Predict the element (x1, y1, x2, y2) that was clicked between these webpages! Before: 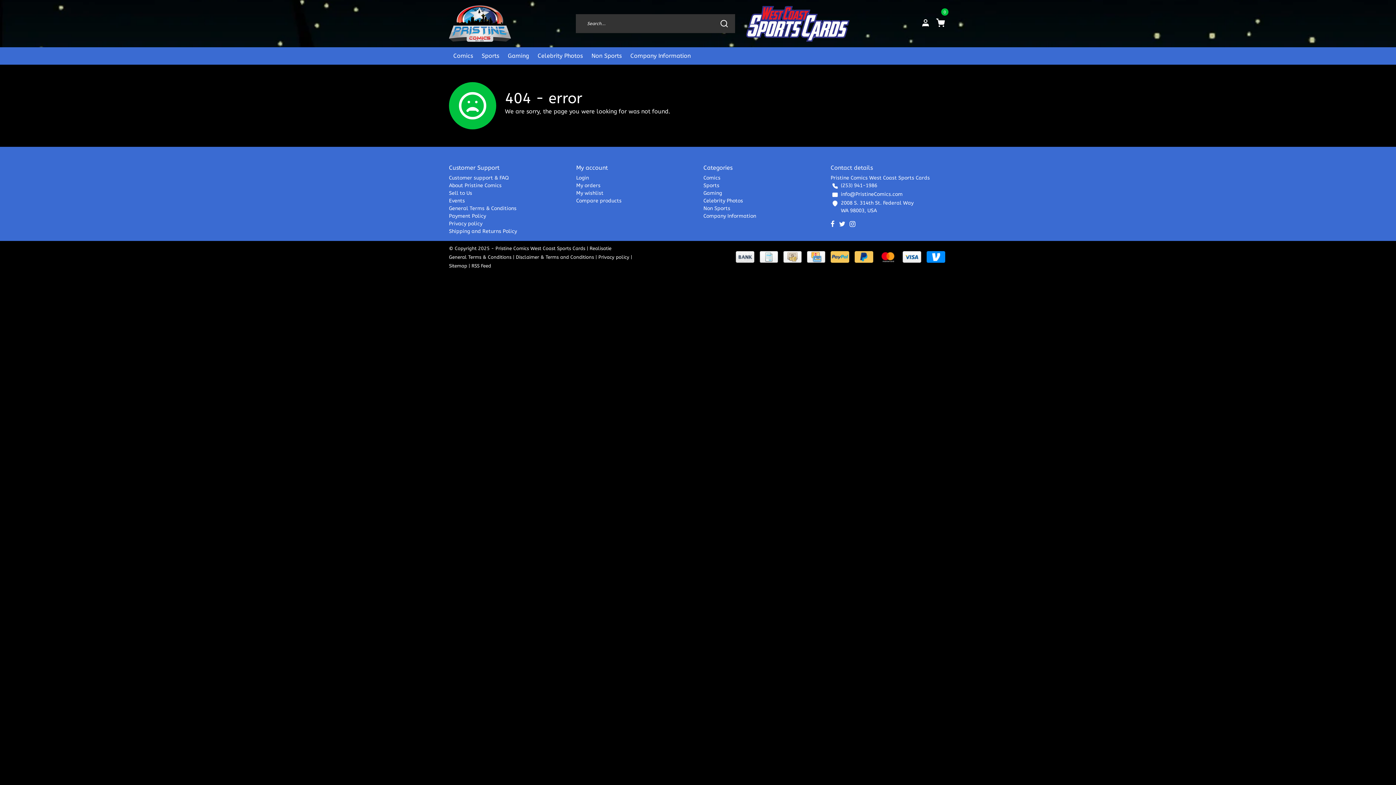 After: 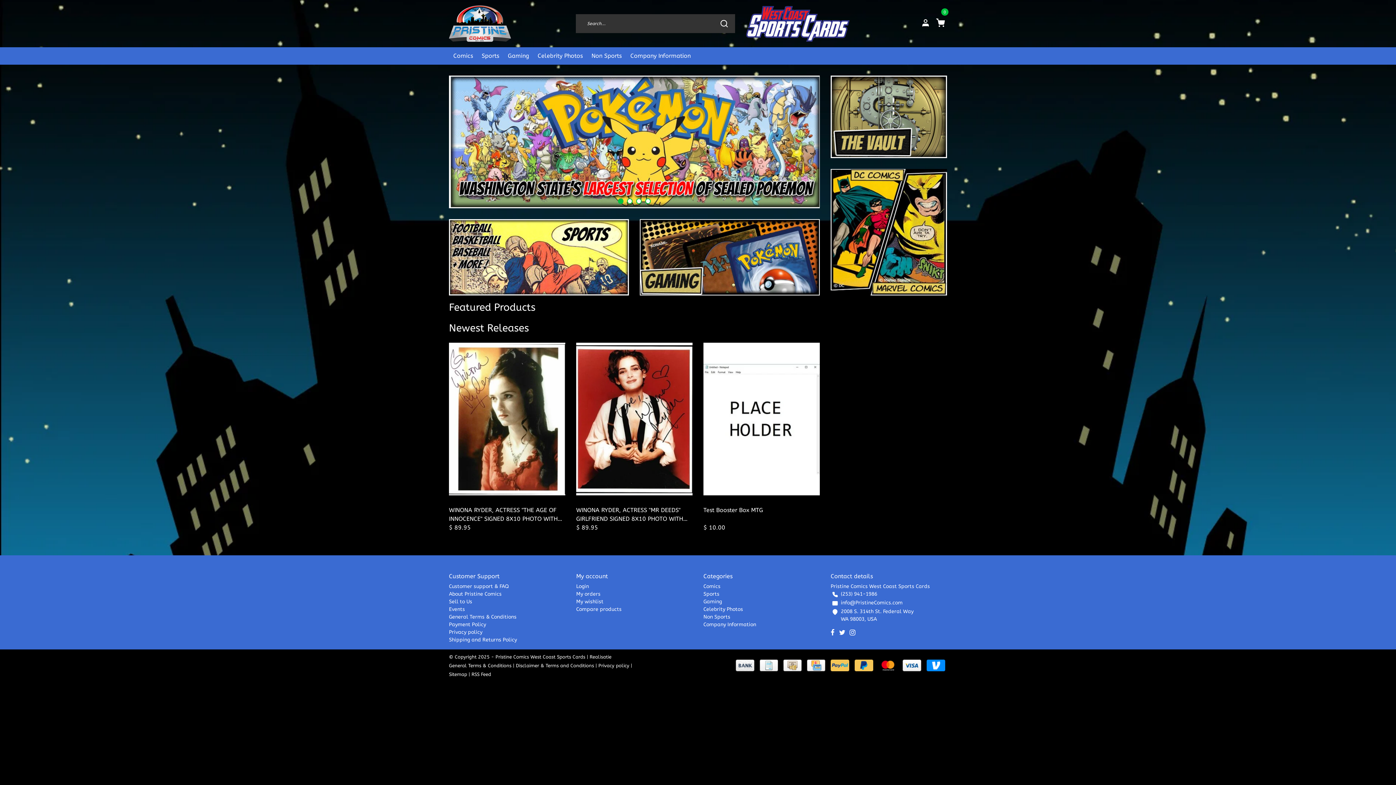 Action: bbox: (449, 5, 511, 41)